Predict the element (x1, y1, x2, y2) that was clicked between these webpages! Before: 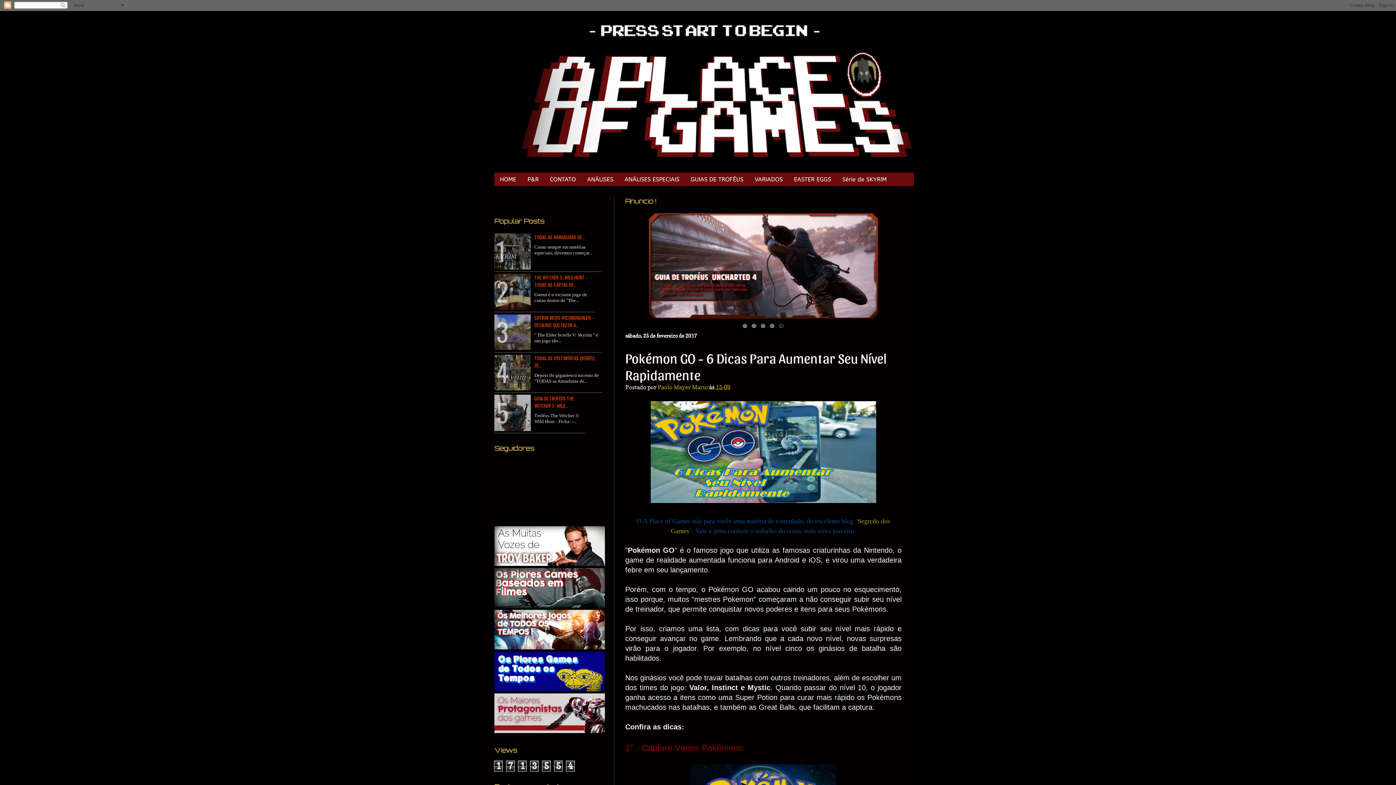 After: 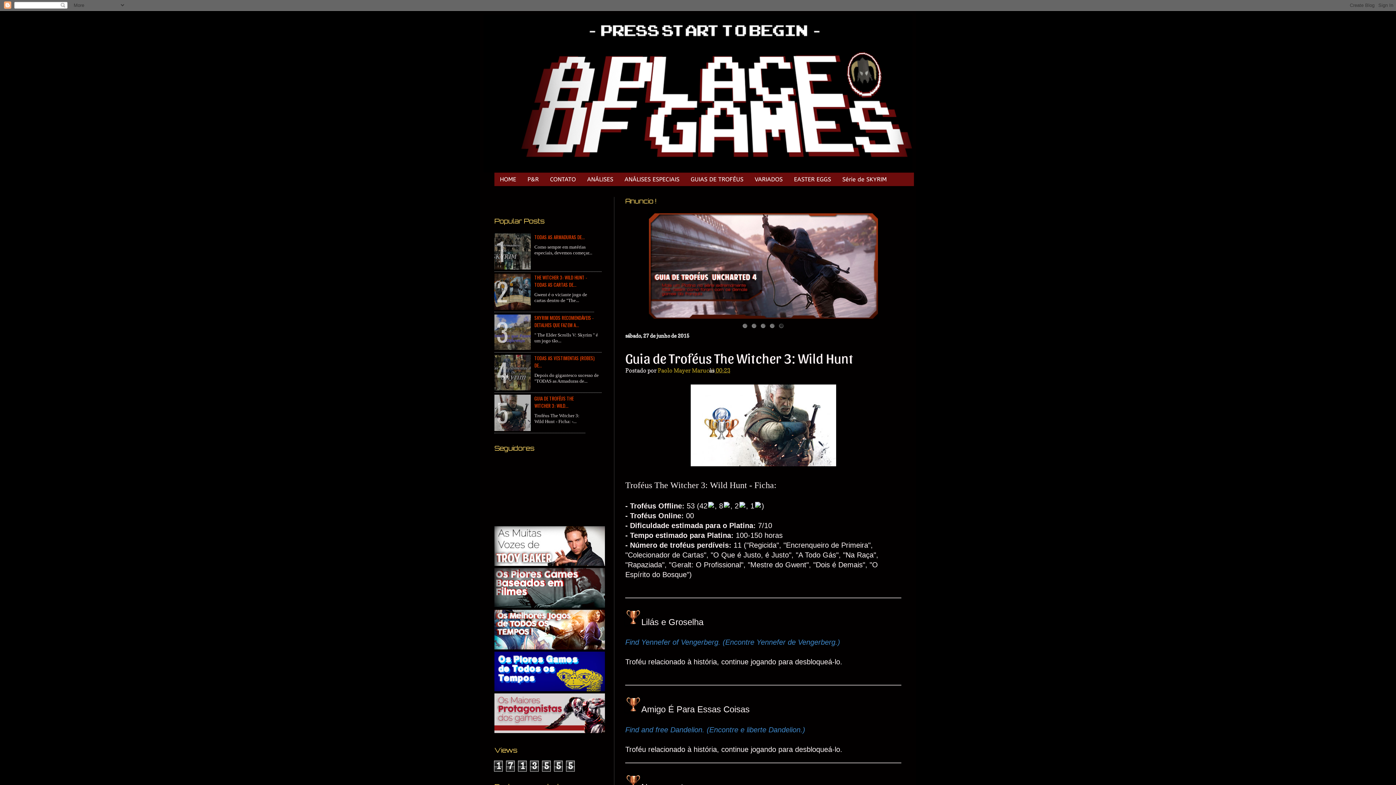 Action: label: GUIA DE TROFÉUS THE WITCHER 3: WILD... bbox: (534, 394, 573, 409)